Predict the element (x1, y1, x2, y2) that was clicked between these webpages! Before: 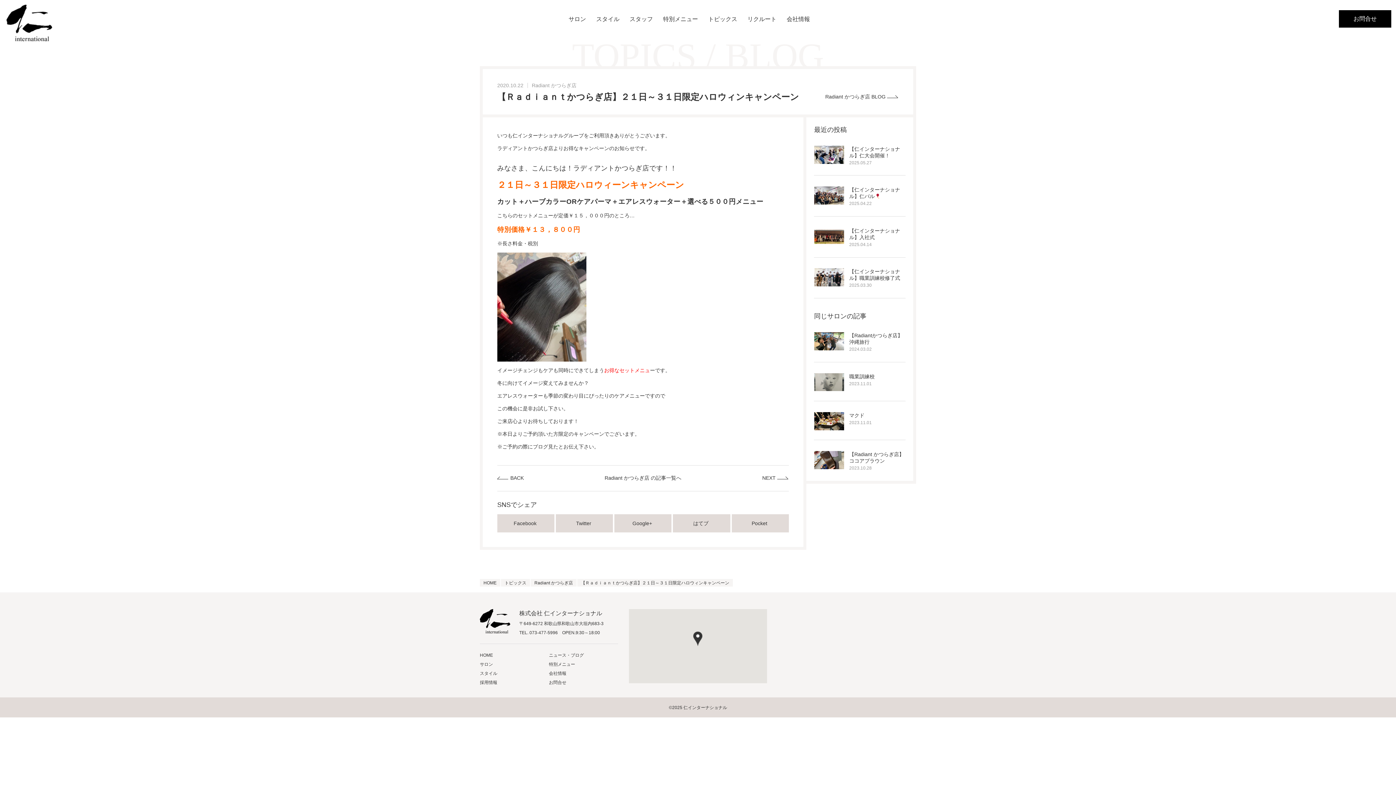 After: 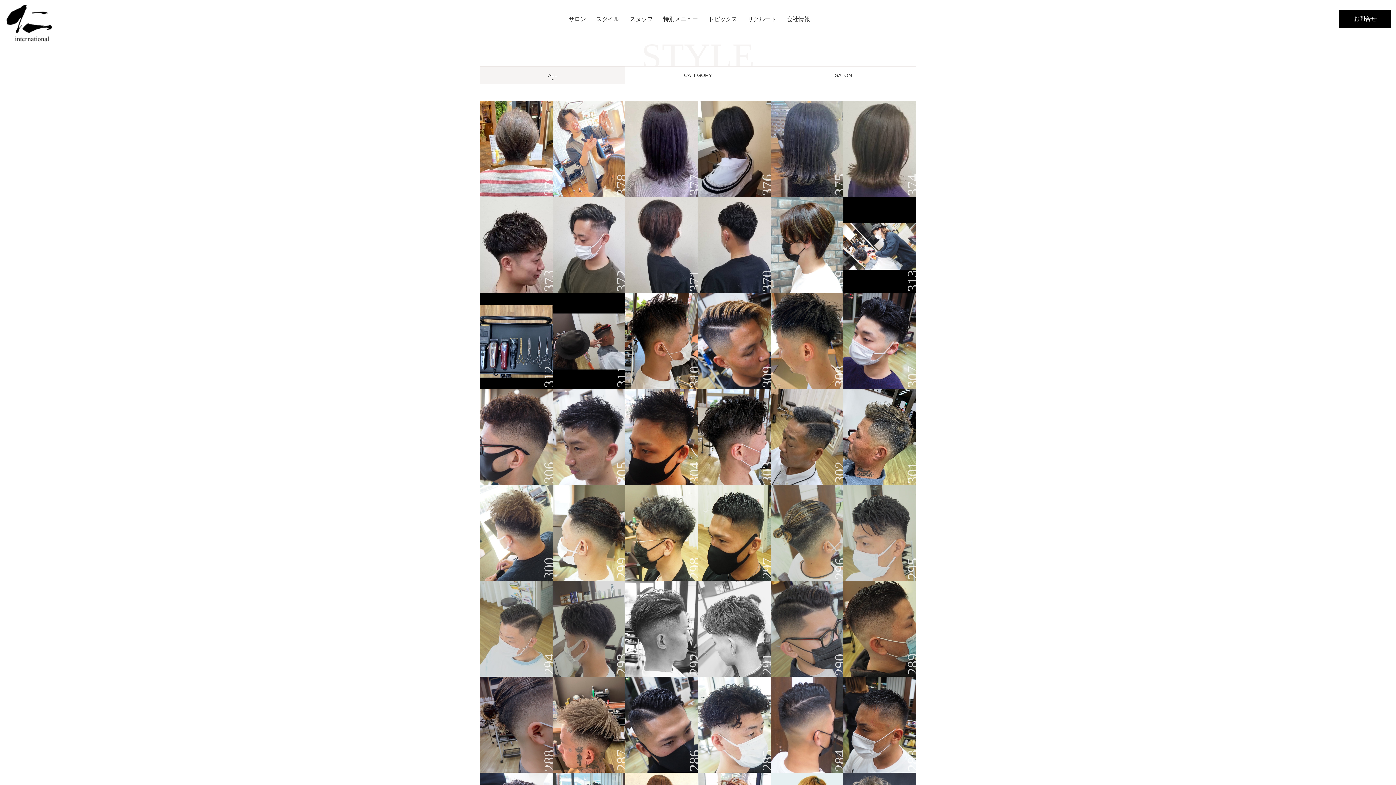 Action: label: スタイル bbox: (480, 671, 497, 676)